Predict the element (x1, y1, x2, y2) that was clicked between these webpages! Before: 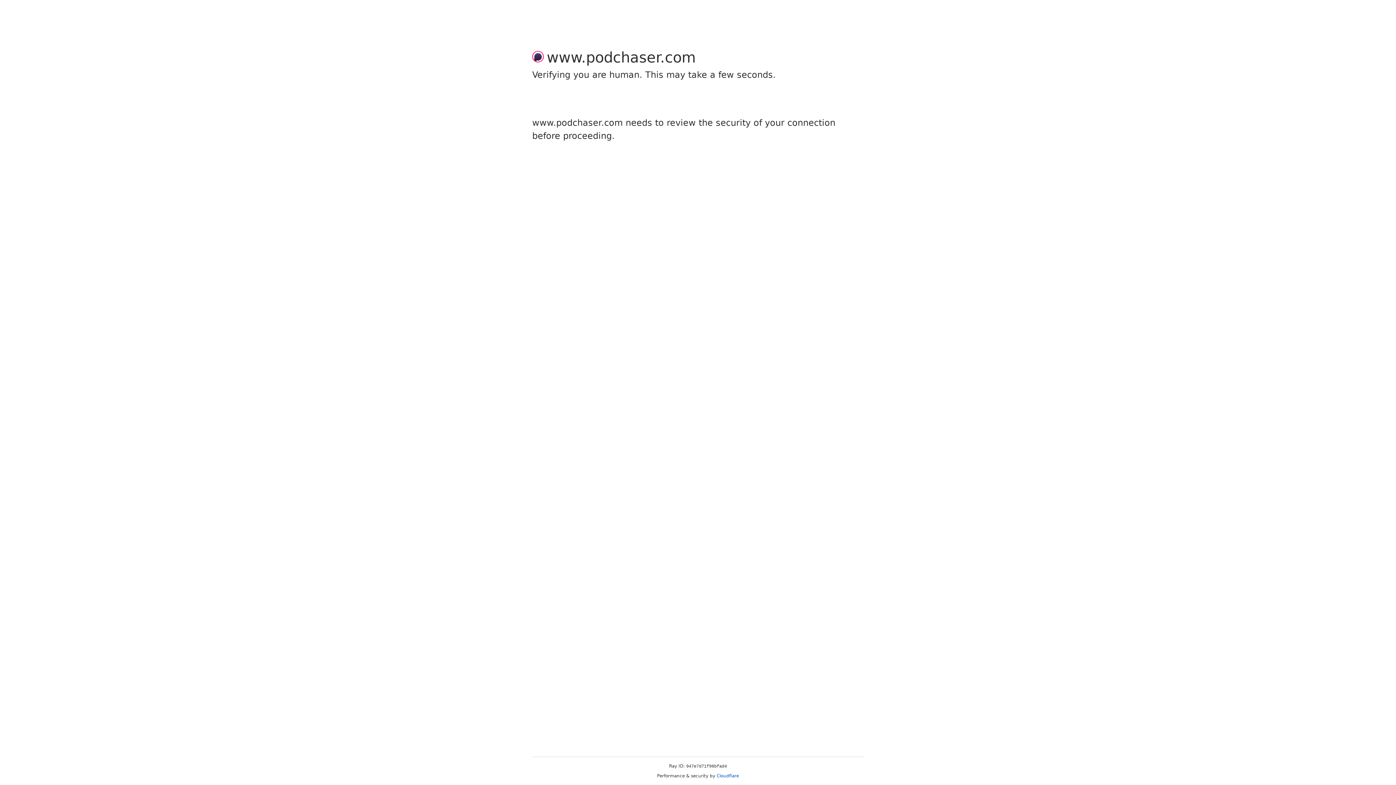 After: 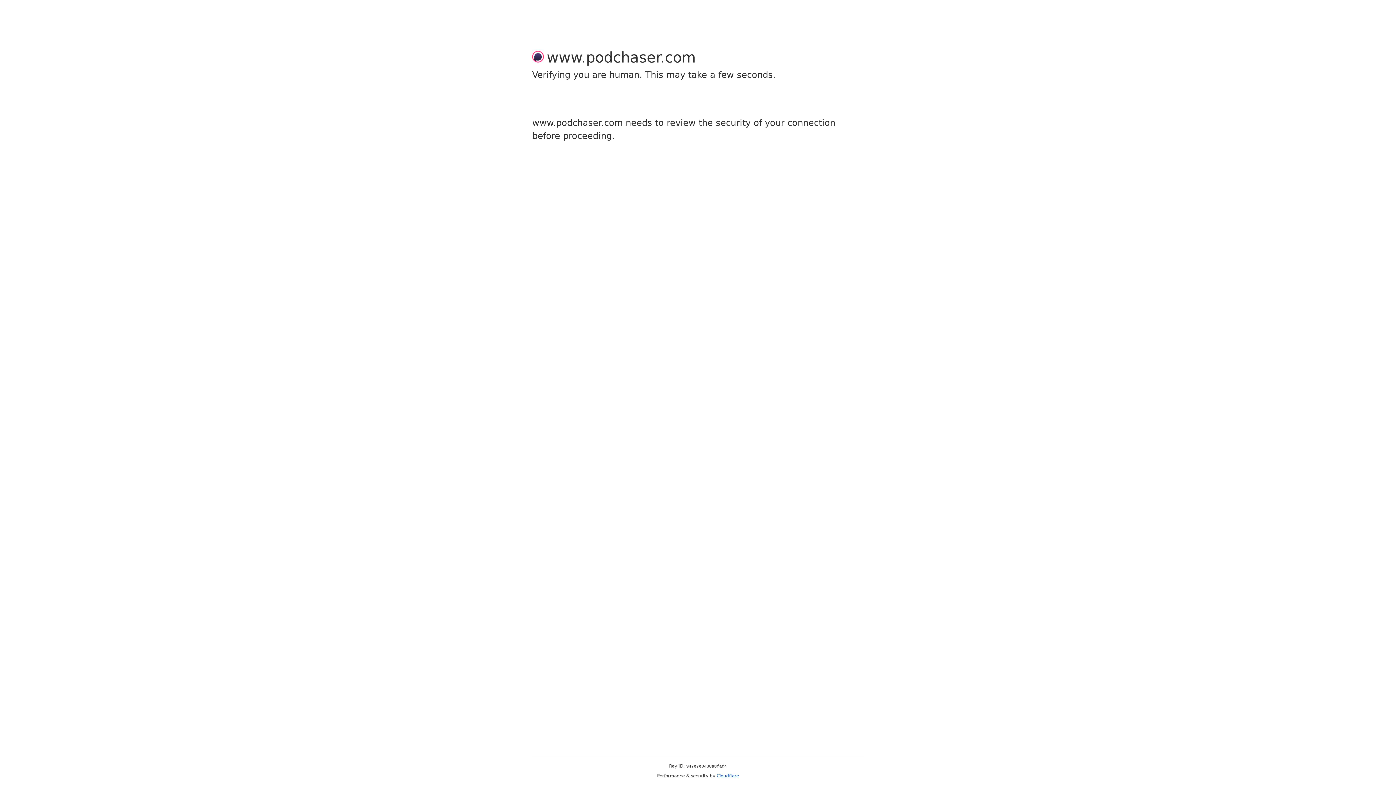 Action: bbox: (716, 773, 739, 778) label: Cloudflare